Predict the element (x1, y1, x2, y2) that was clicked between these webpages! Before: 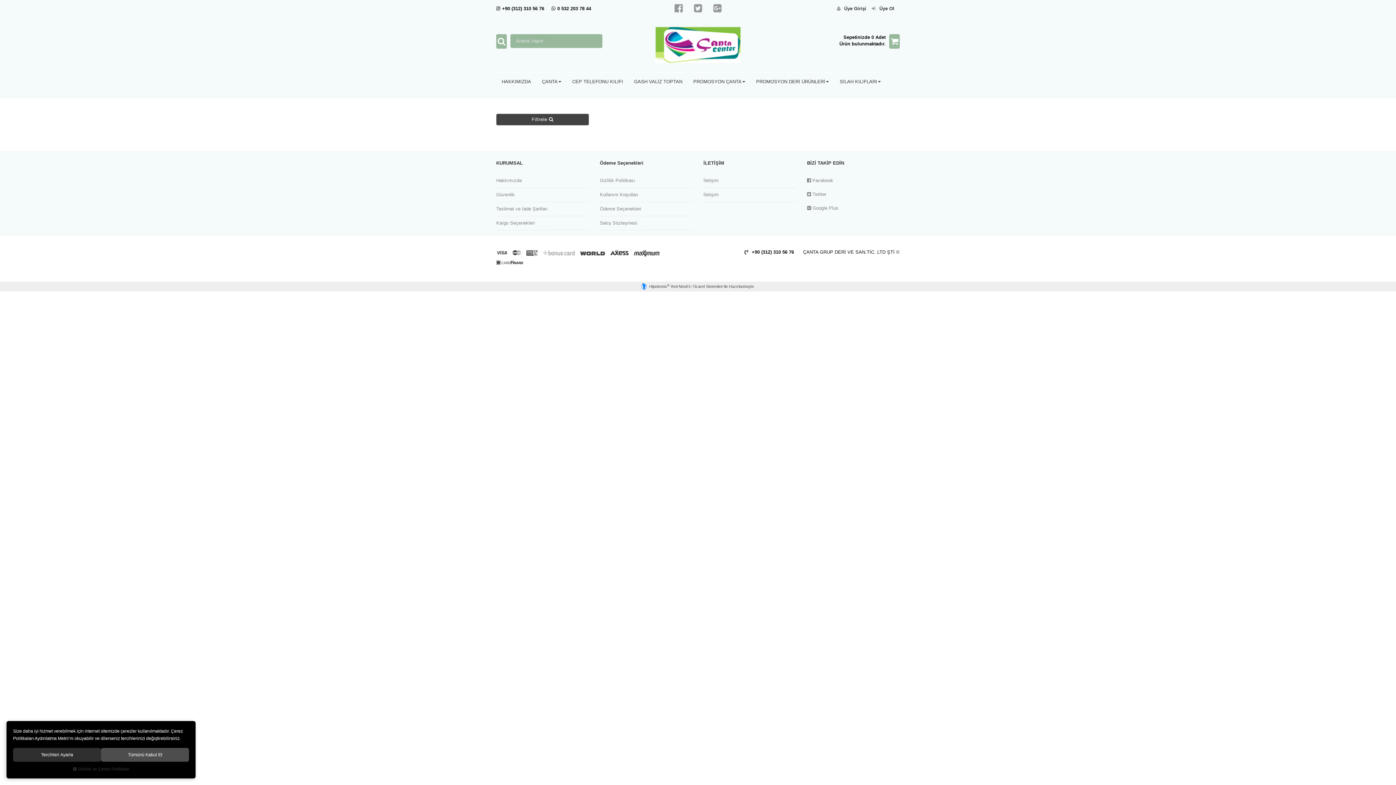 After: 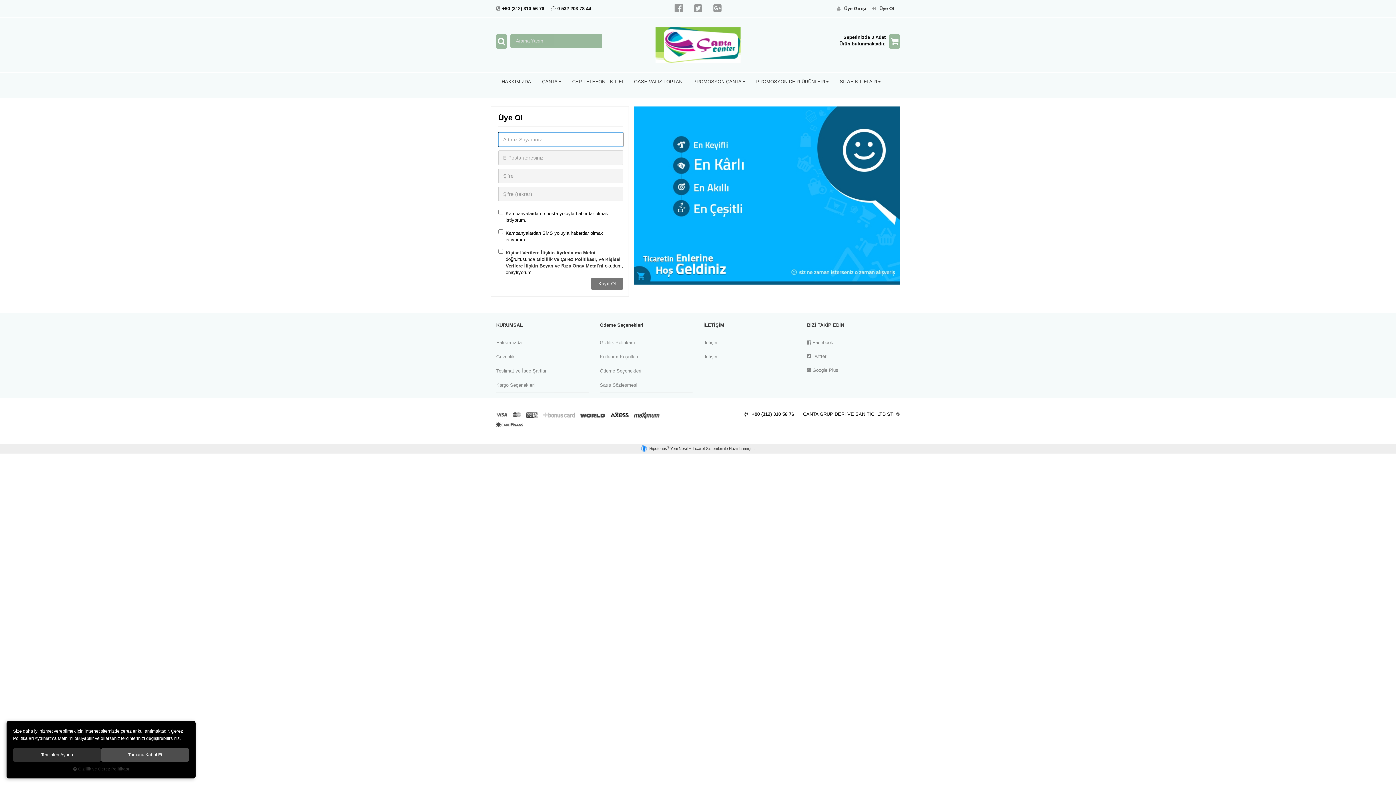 Action: bbox: (872, 5, 894, 12) label: Üye Ol